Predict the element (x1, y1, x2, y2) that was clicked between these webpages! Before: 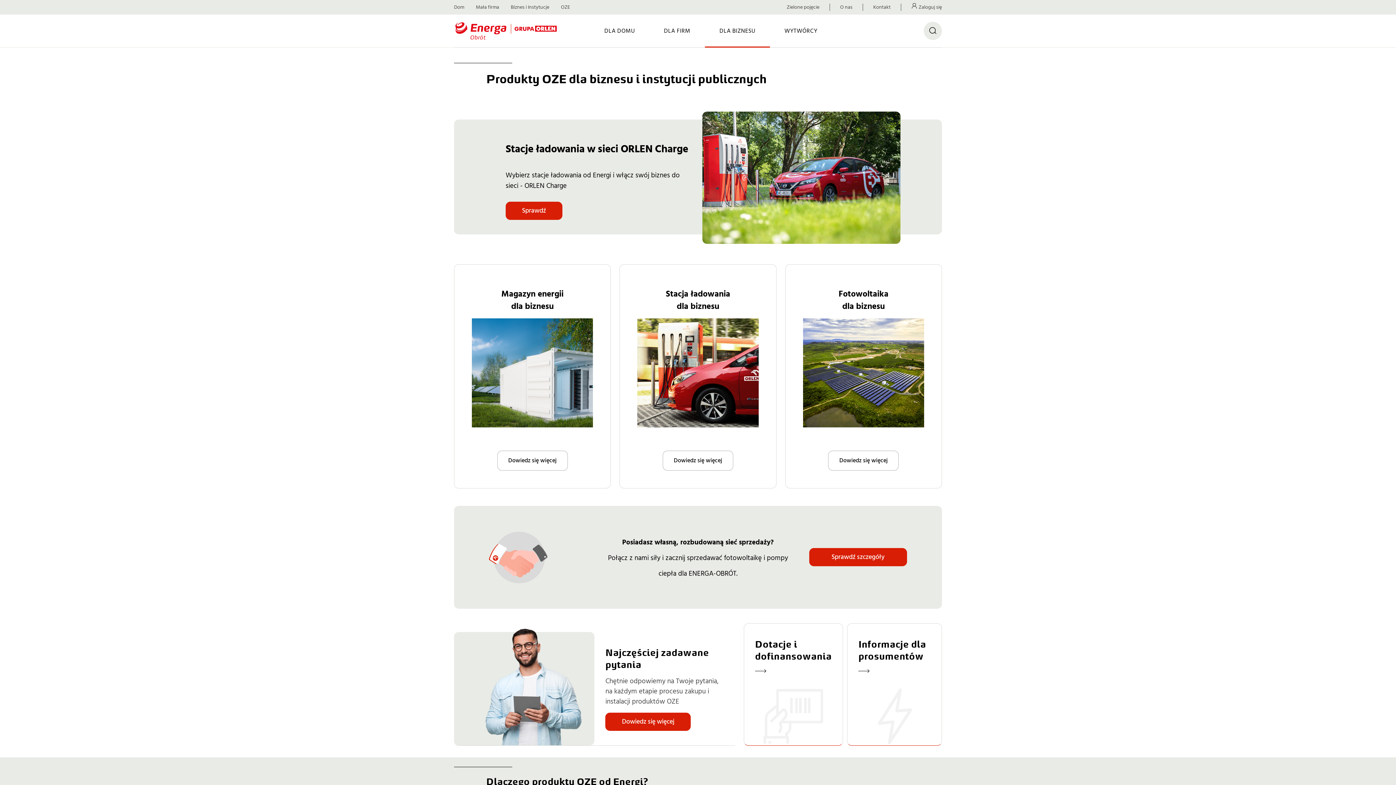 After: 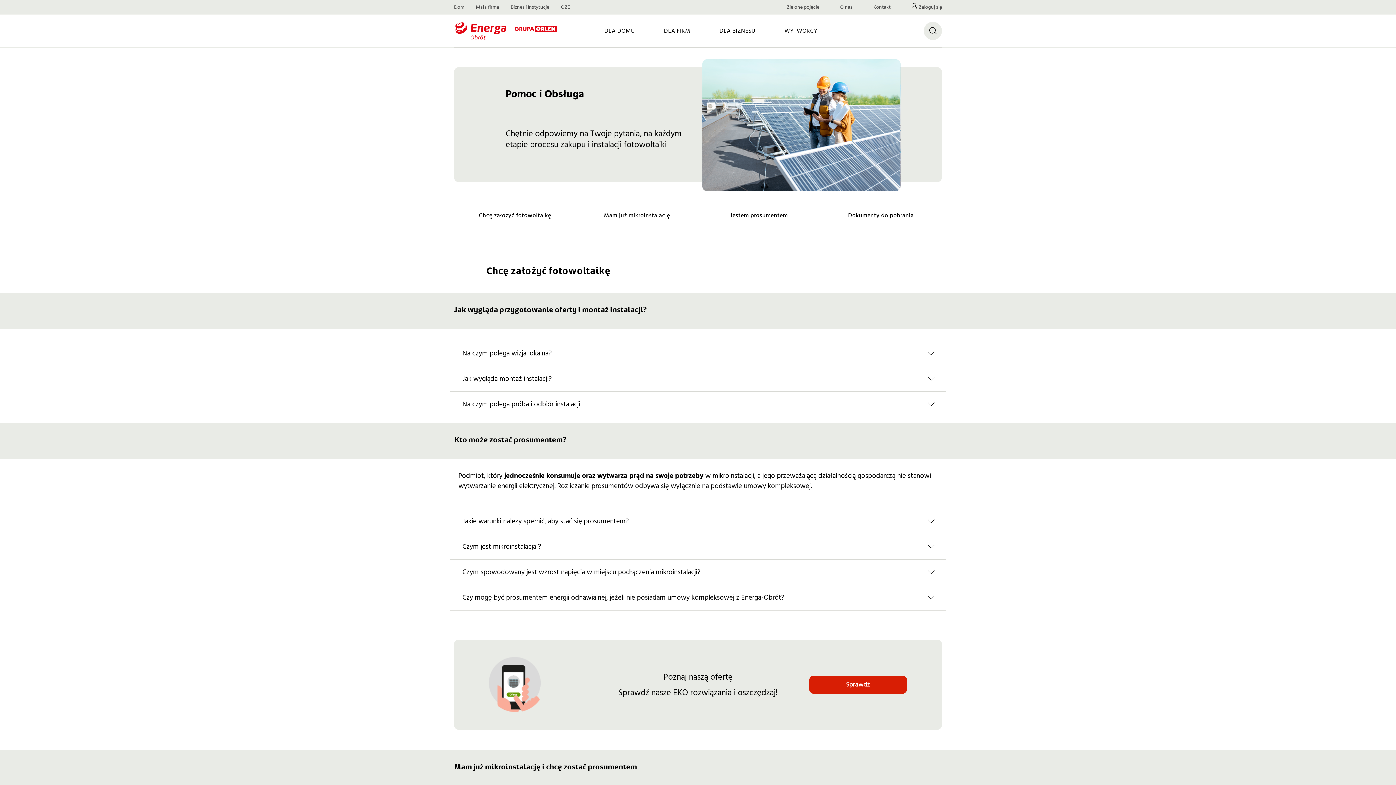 Action: bbox: (605, 713, 691, 731) label: Dowiedz się więcej